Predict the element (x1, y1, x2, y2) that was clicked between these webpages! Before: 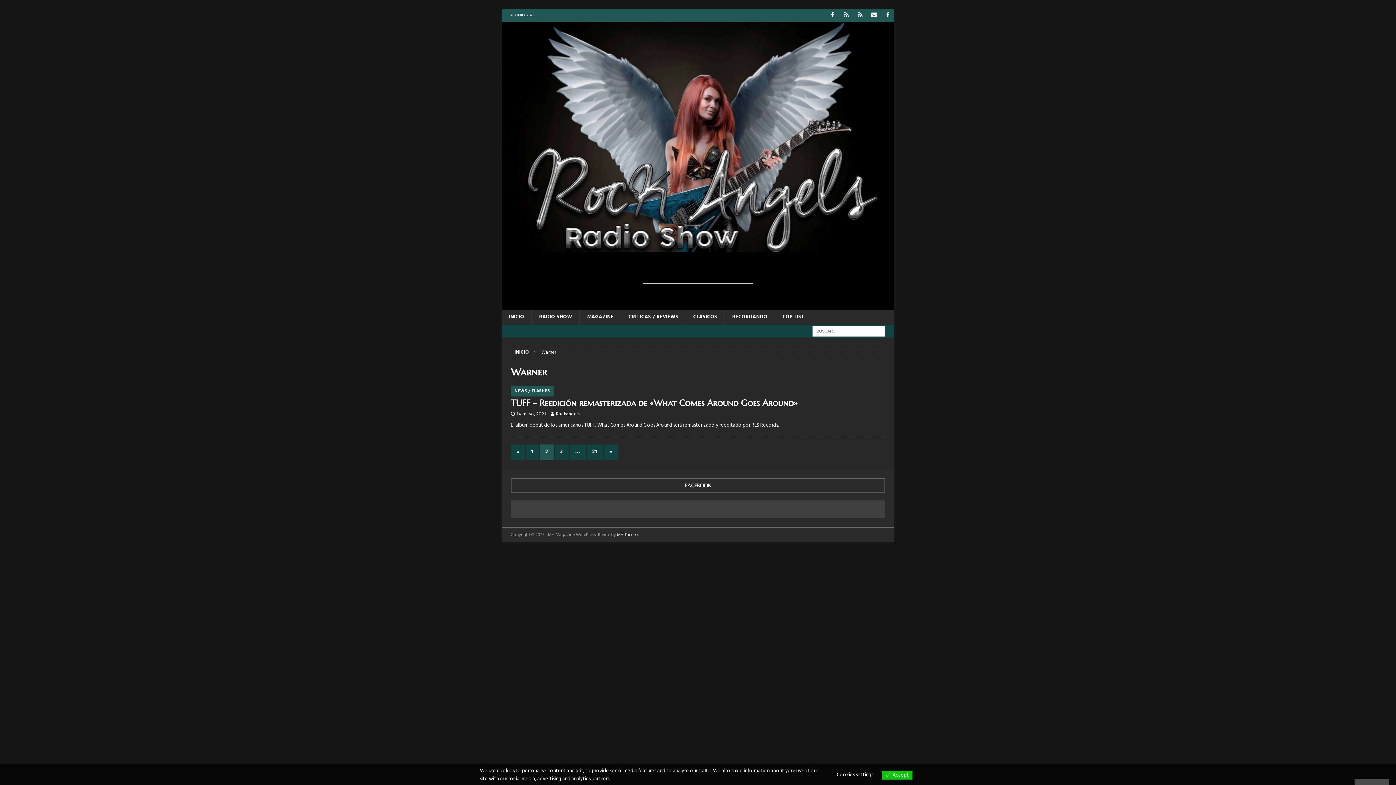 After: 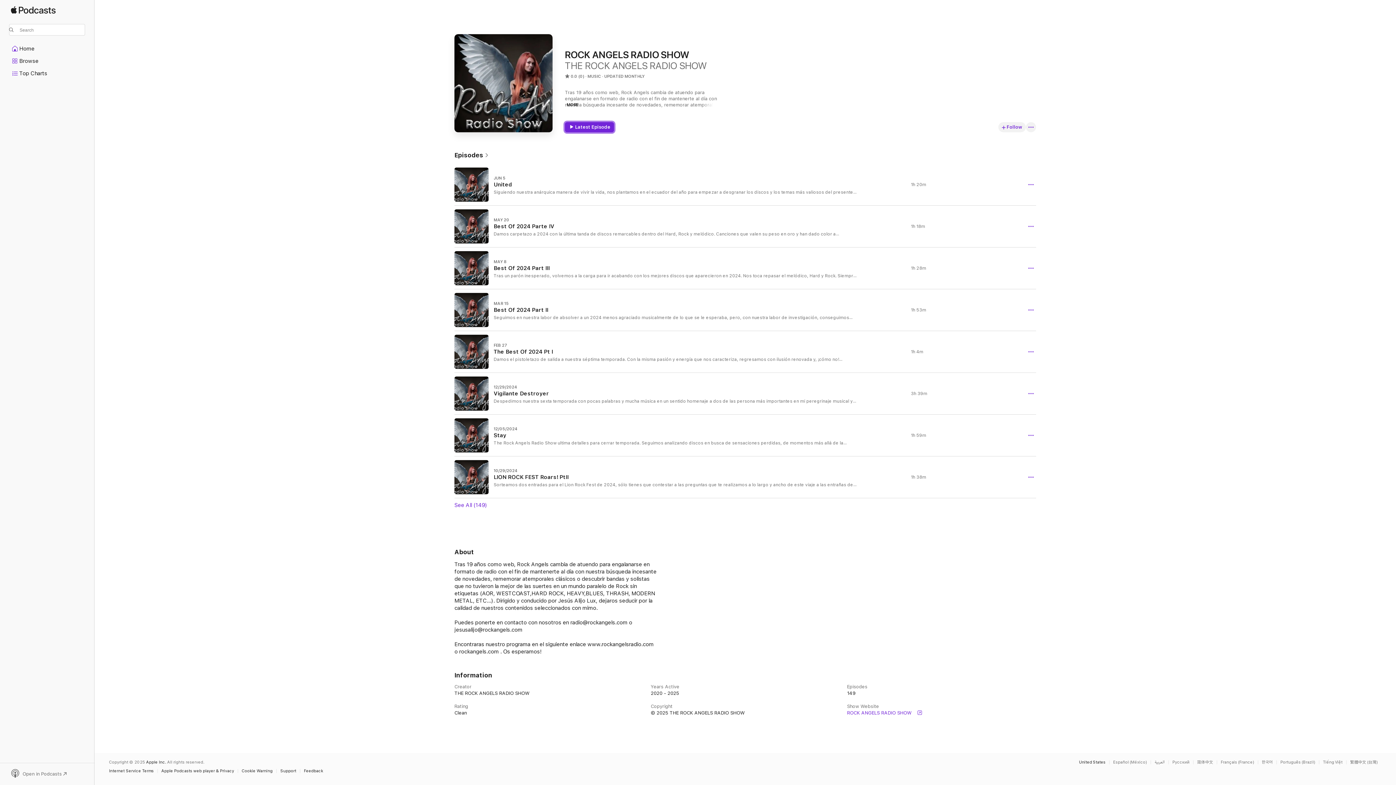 Action: bbox: (854, 9, 866, 21) label: Apple Music